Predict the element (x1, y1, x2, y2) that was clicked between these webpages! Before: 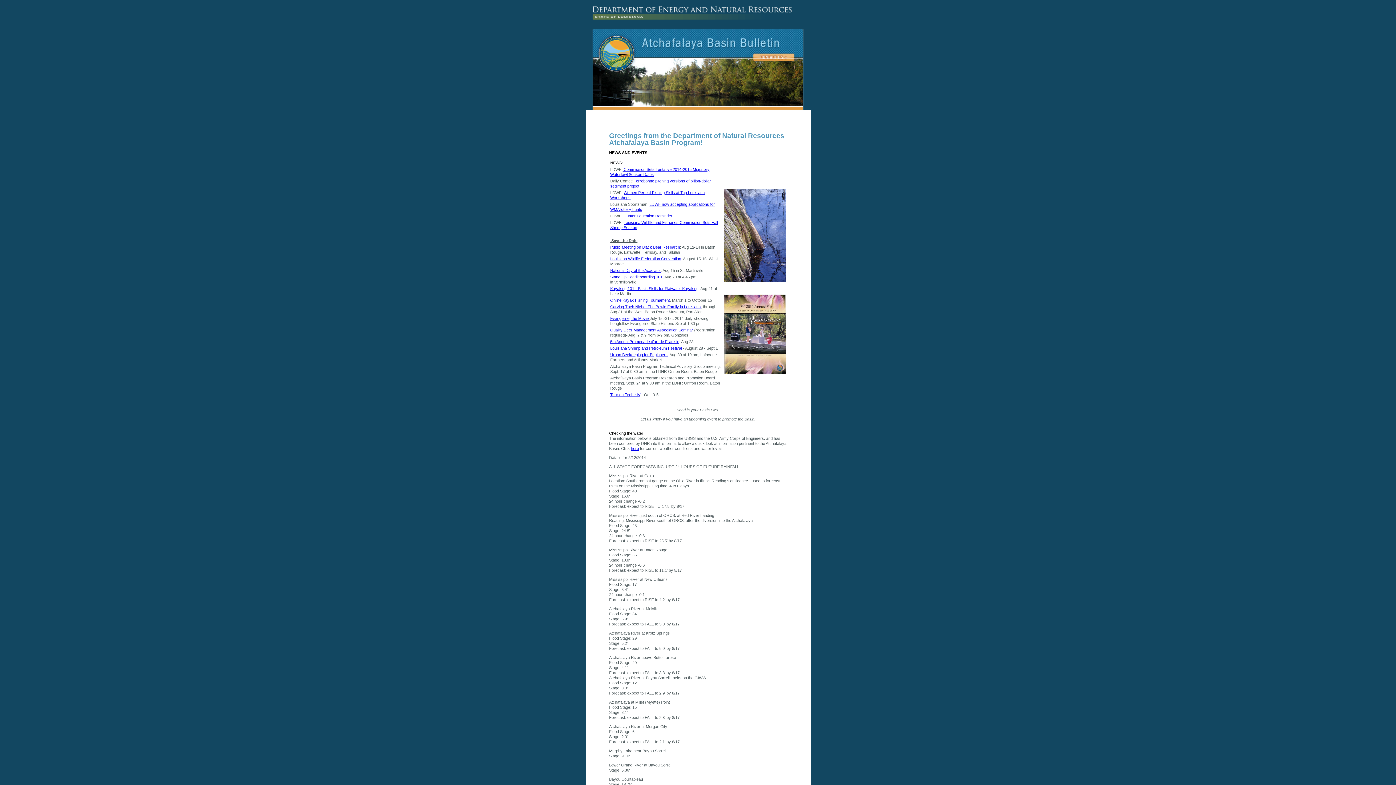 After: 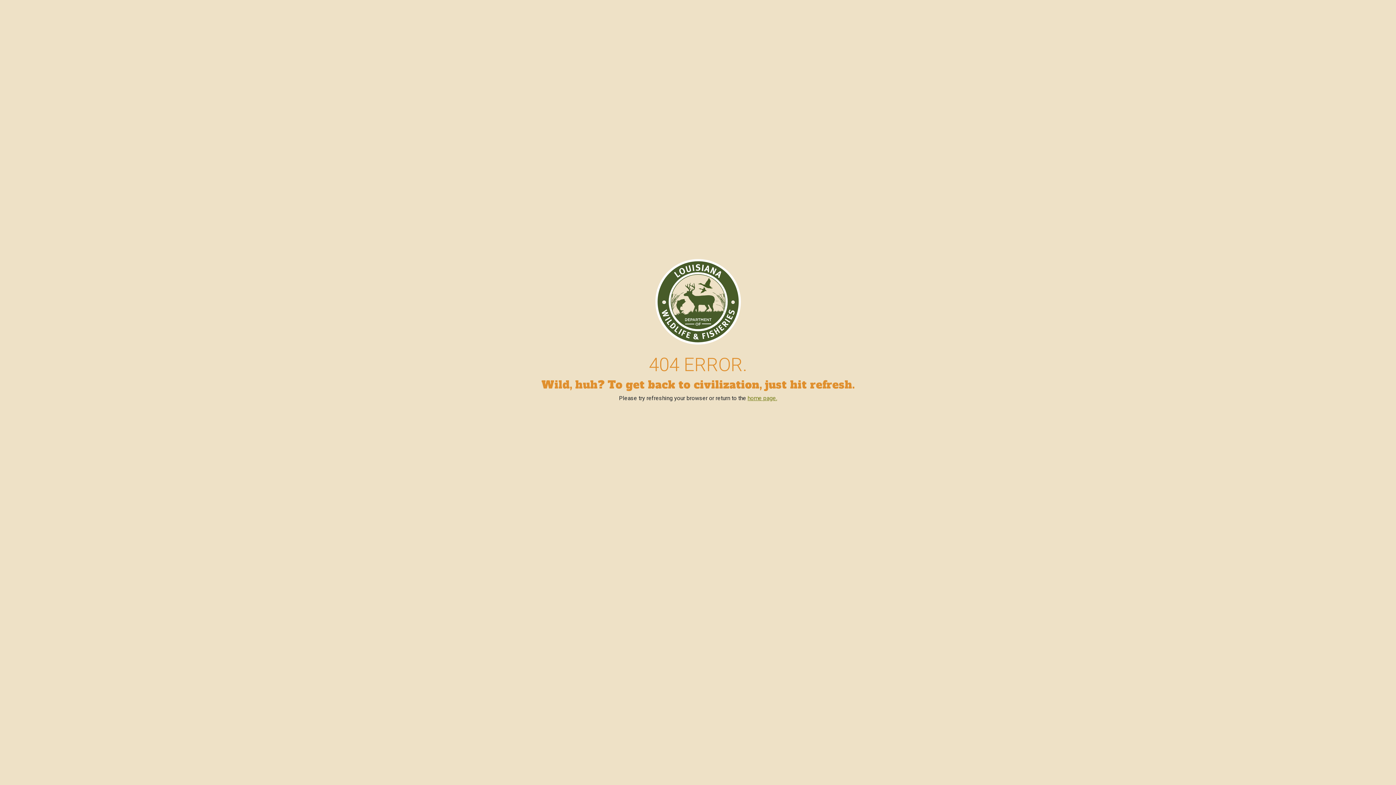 Action: bbox: (724, 370, 786, 375)